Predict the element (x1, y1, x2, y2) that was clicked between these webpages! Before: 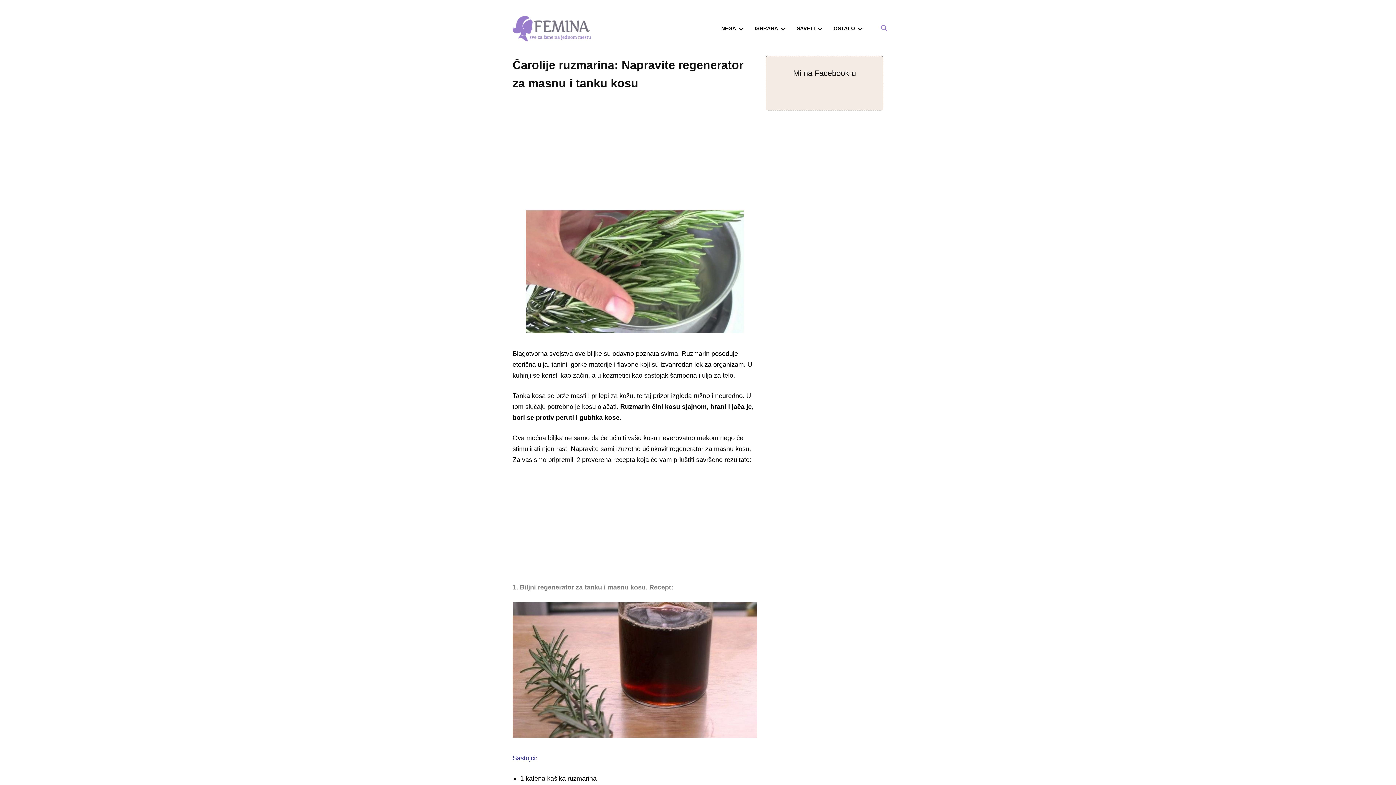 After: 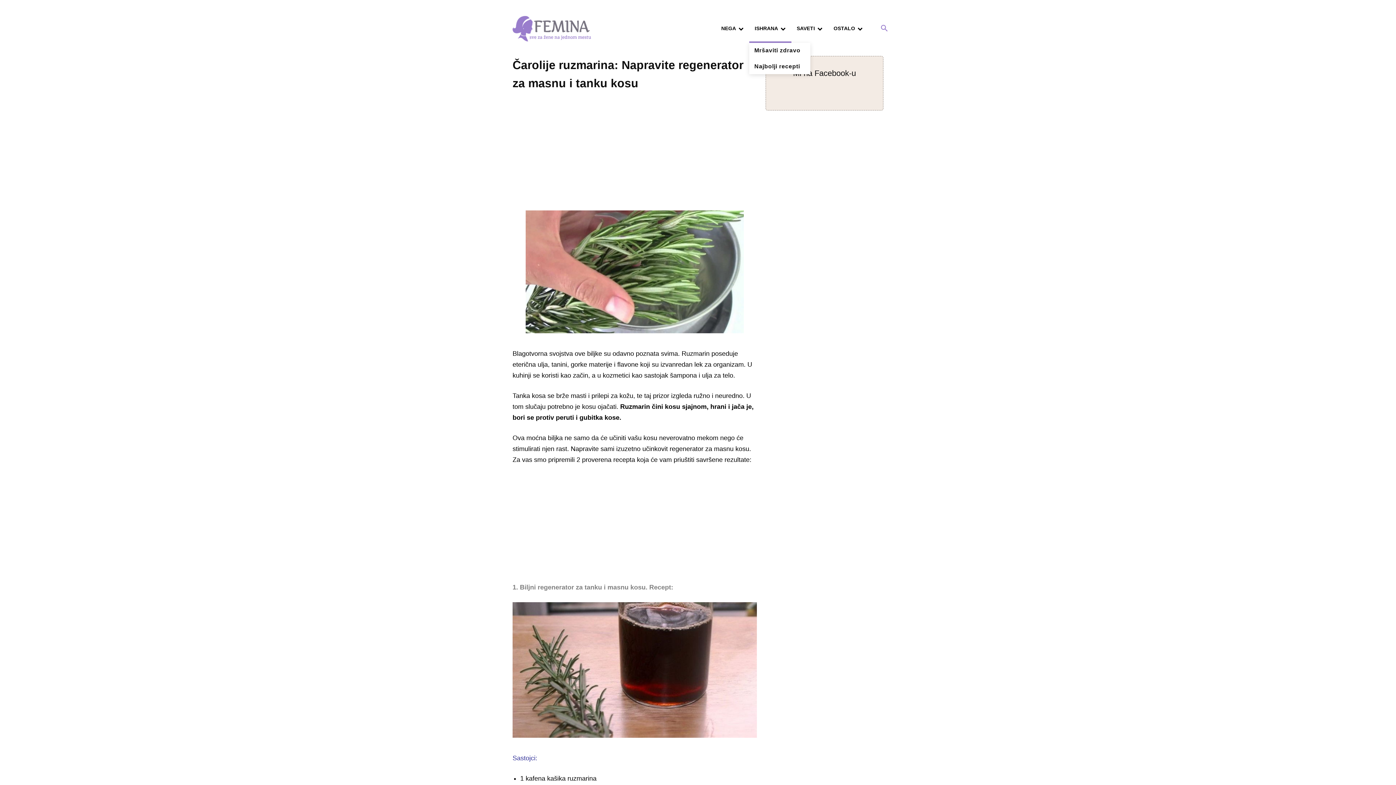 Action: bbox: (749, 14, 791, 43) label: ISHRANA